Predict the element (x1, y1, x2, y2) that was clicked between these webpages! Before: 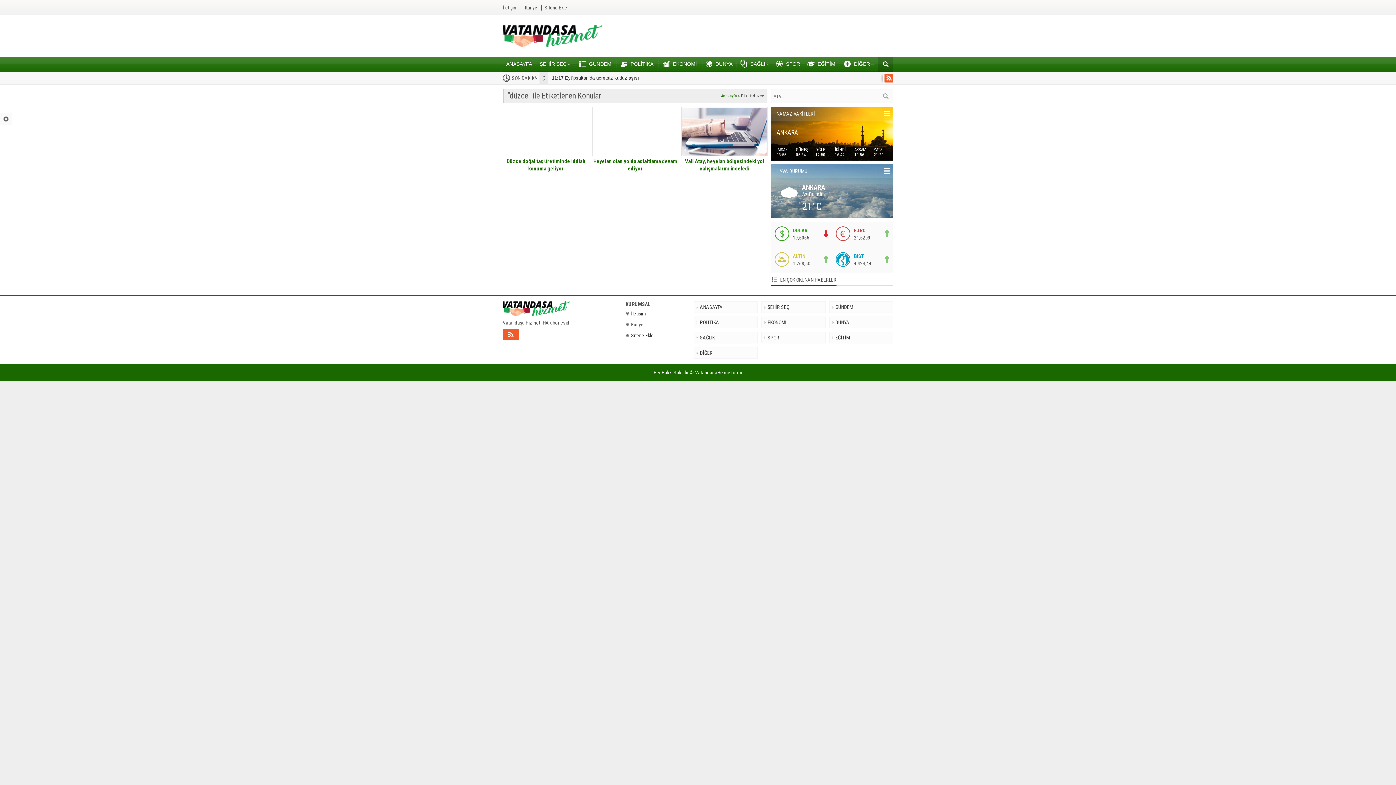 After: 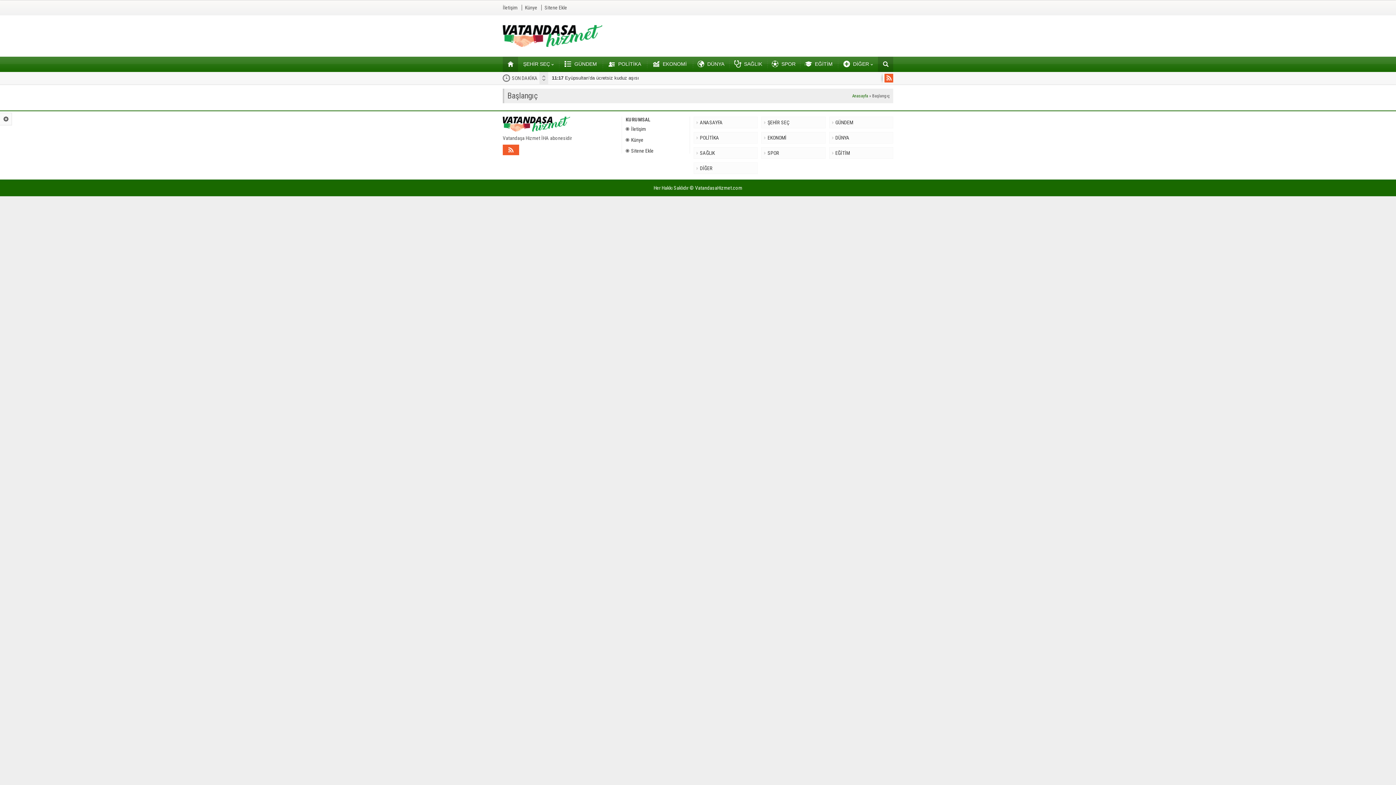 Action: label: İletişim bbox: (625, 310, 686, 316)